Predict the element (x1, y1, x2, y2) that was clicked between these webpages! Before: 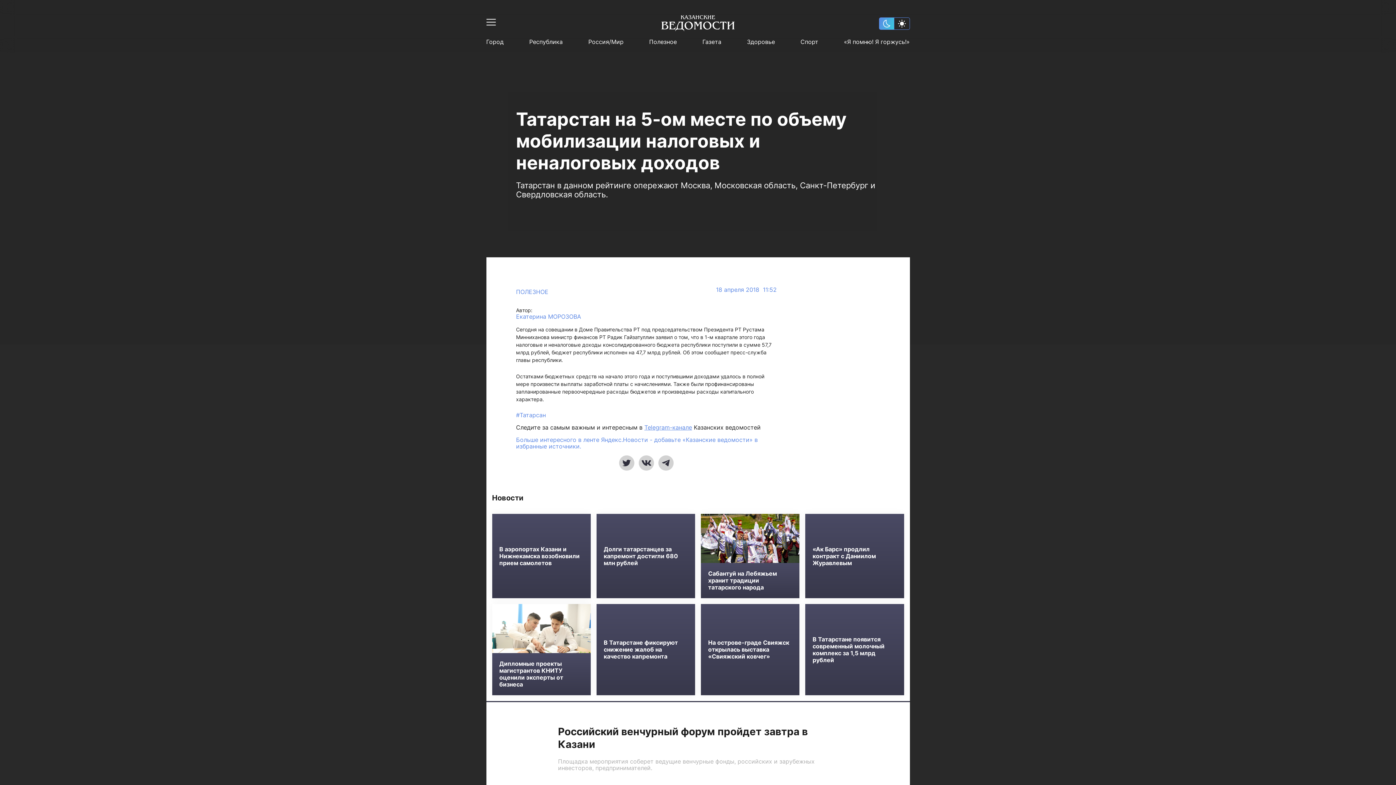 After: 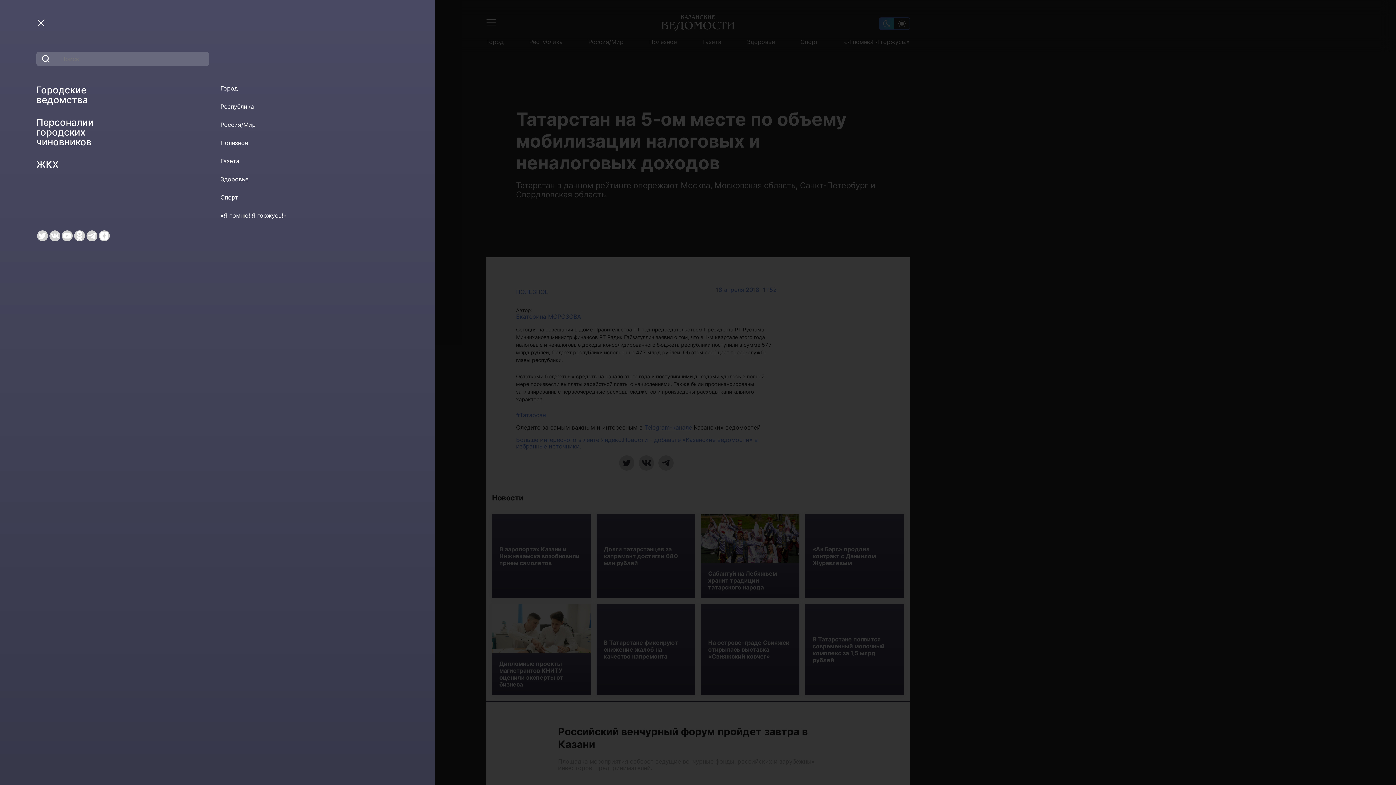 Action: bbox: (486, 16, 495, 27)